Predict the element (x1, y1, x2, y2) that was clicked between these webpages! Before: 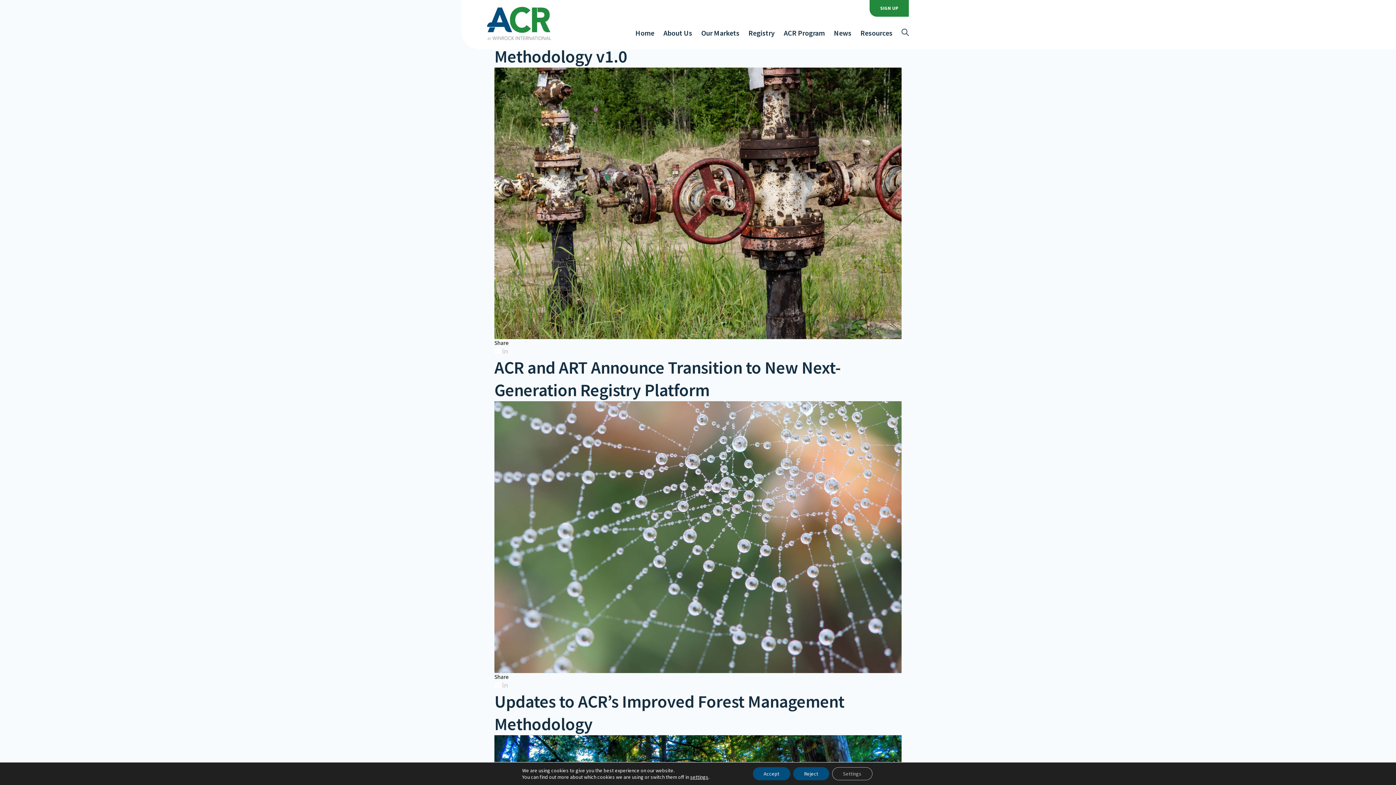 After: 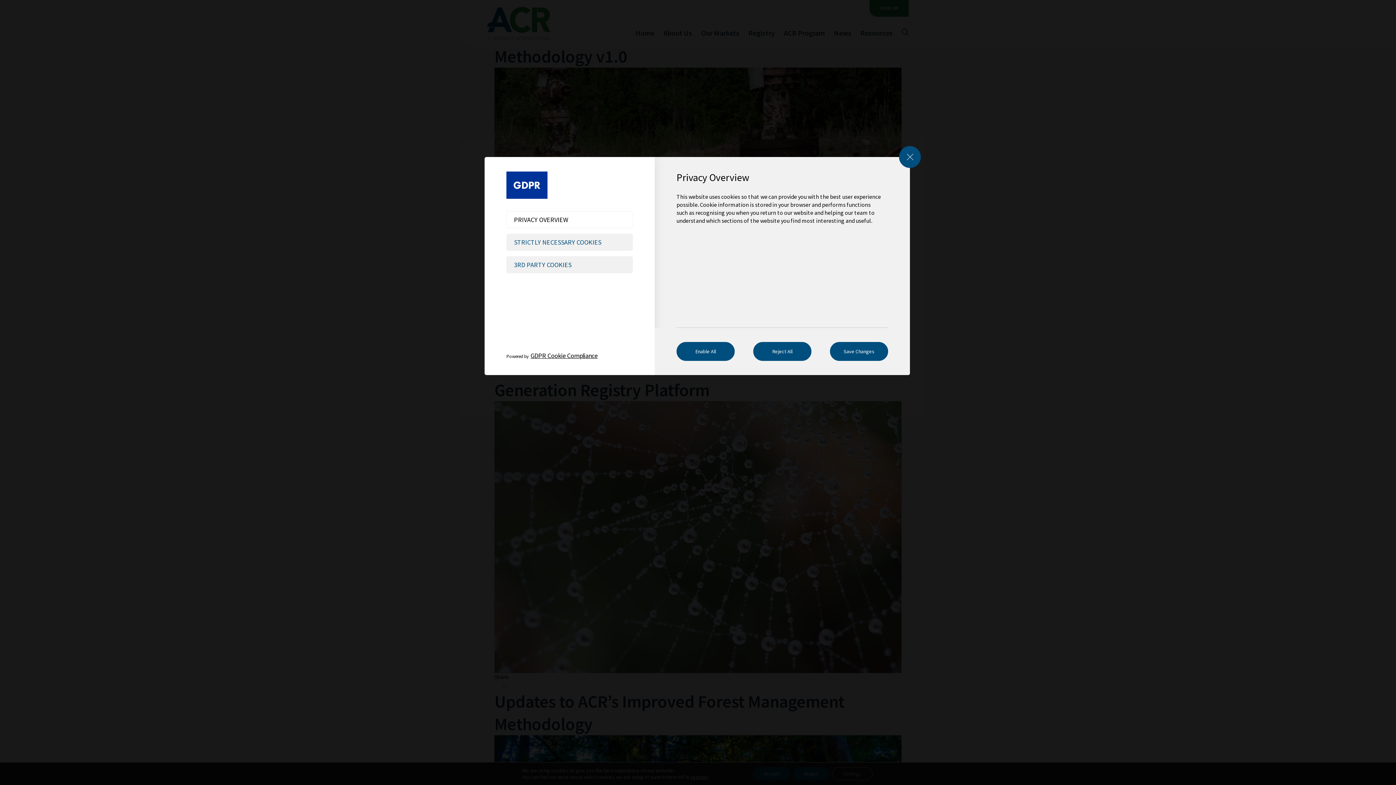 Action: label: Settings bbox: (832, 767, 872, 780)